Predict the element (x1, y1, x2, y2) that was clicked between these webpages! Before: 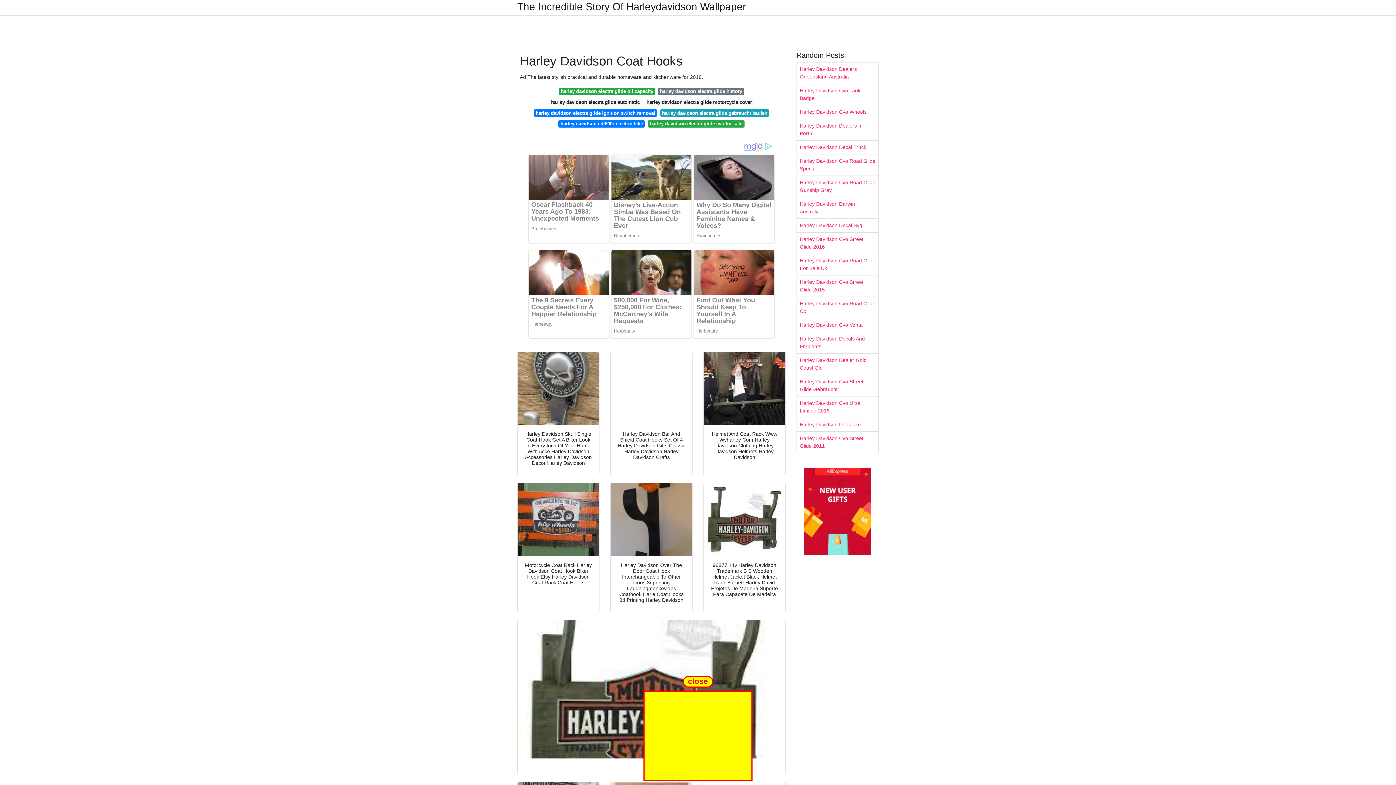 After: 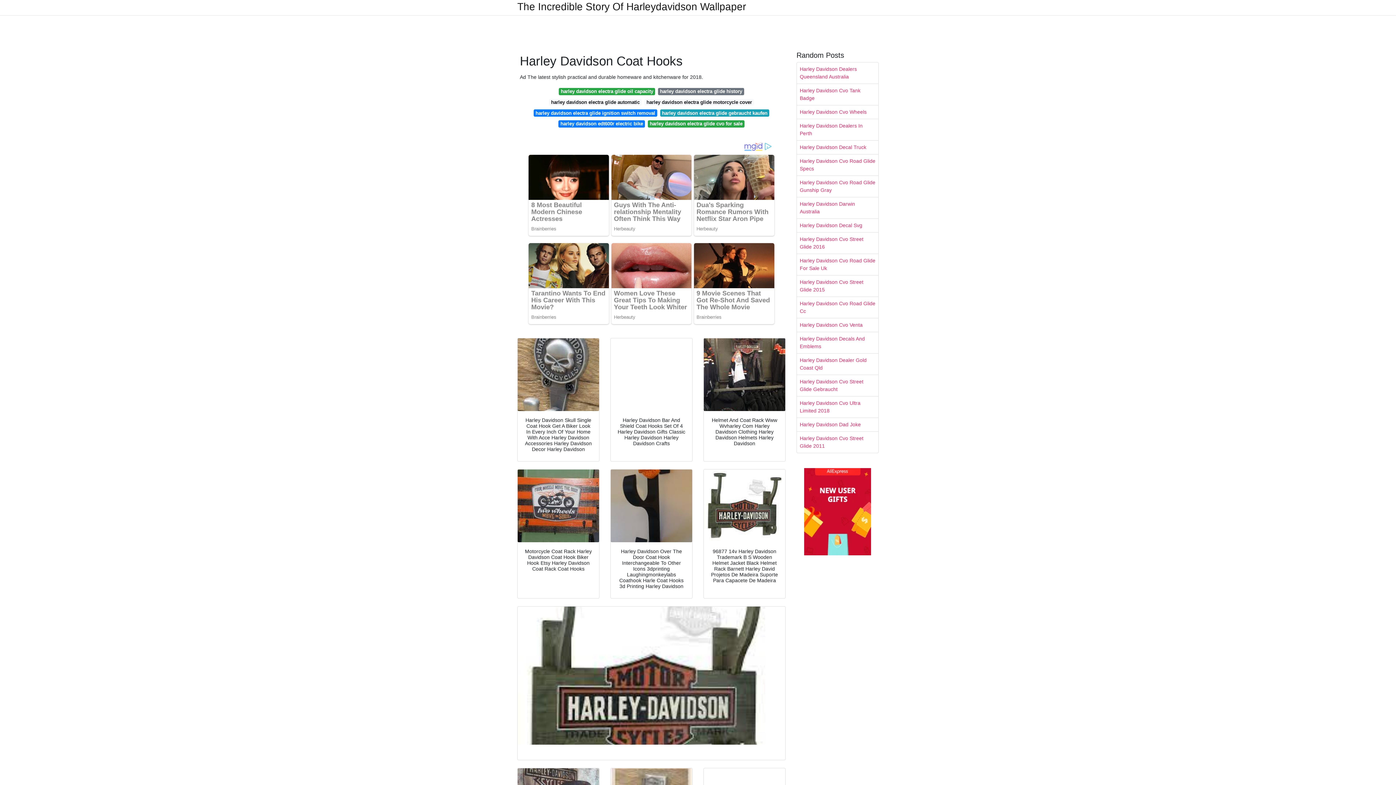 Action: bbox: (644, 98, 754, 105) label: harley davidson electra glide motorcycle cover